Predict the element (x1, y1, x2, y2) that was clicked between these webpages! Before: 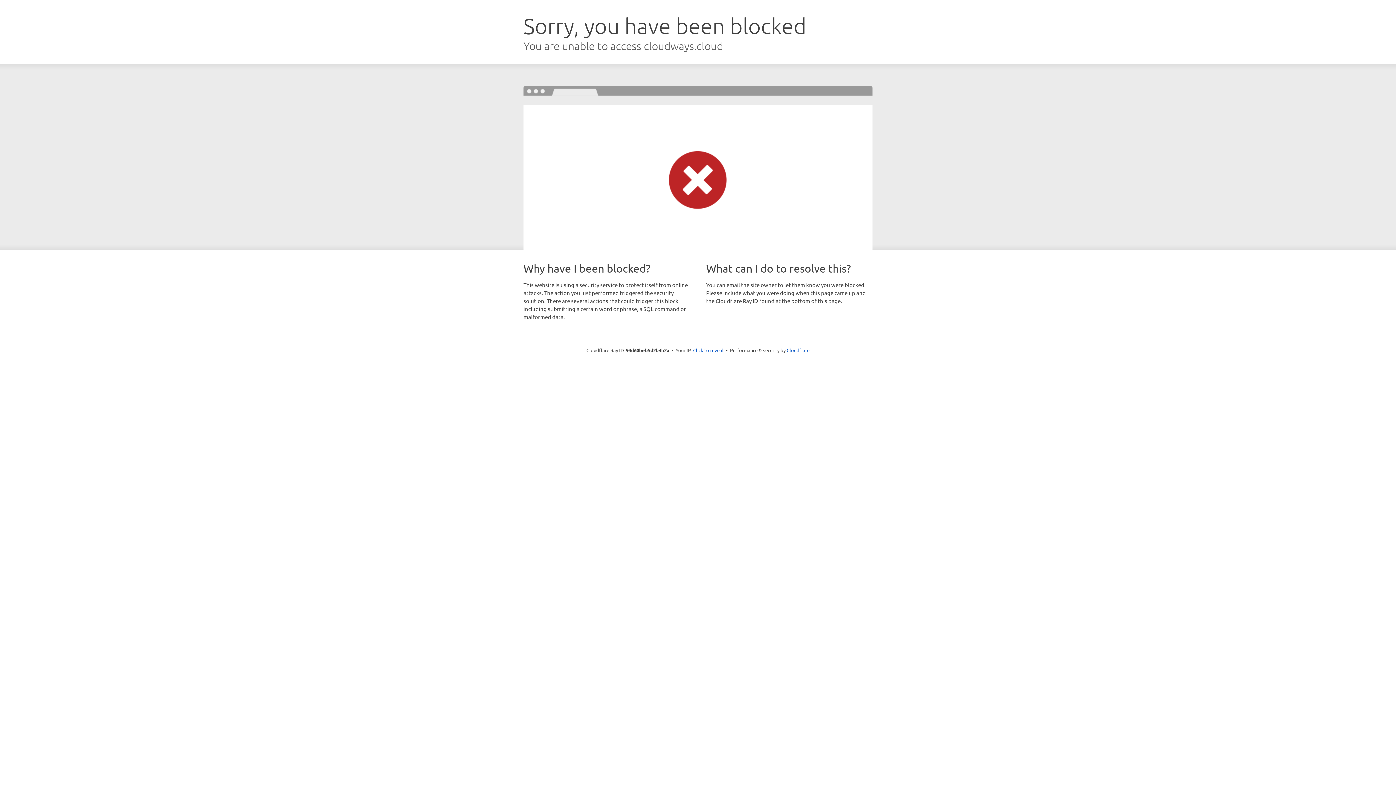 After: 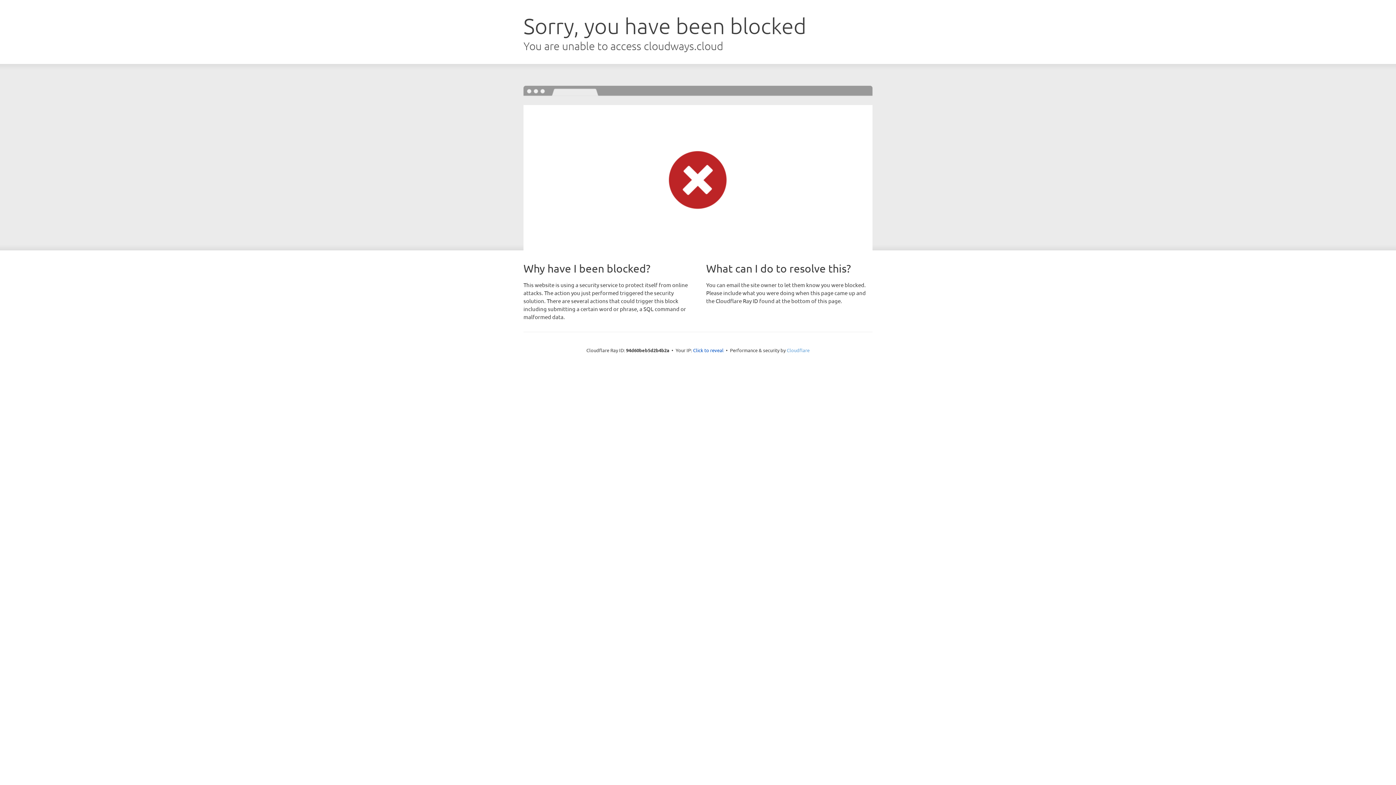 Action: bbox: (786, 347, 809, 353) label: Cloudflare